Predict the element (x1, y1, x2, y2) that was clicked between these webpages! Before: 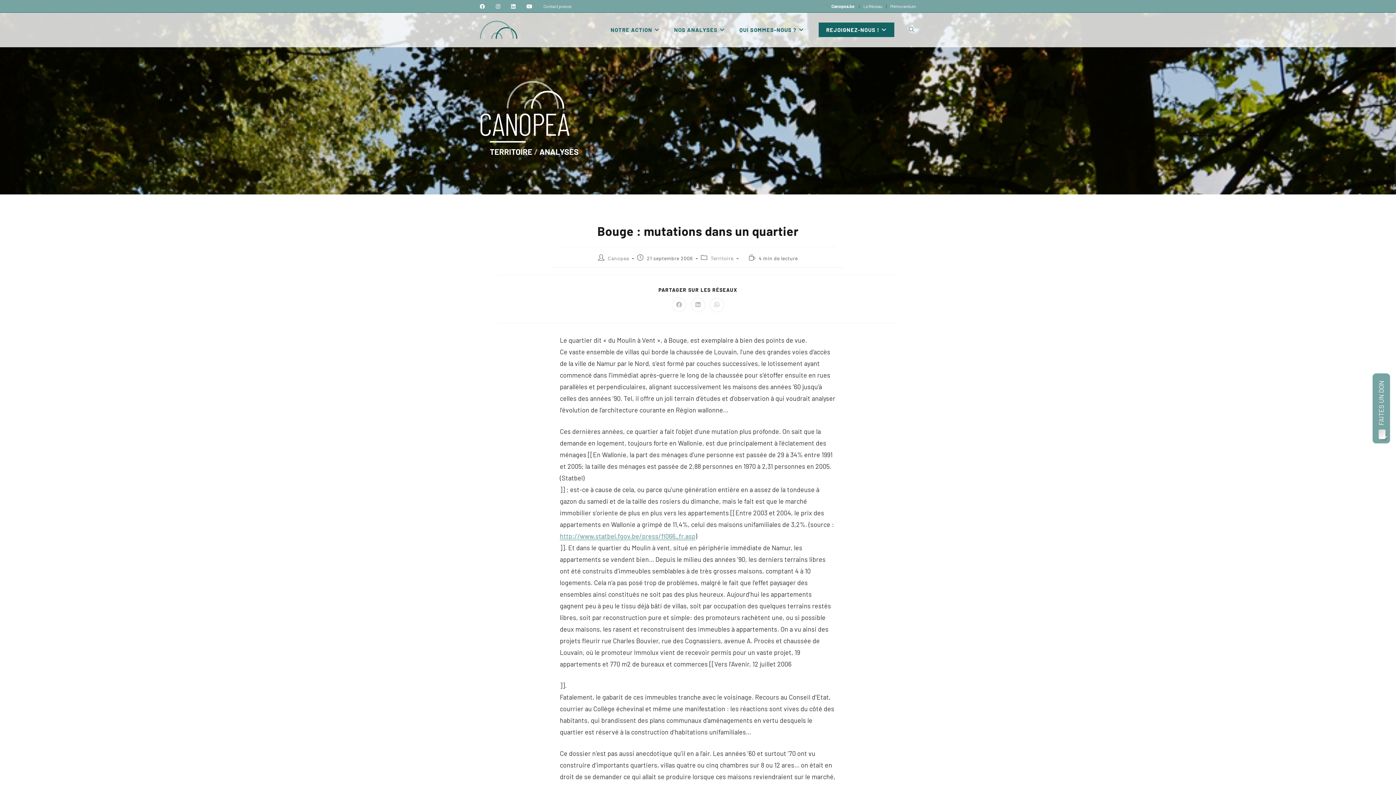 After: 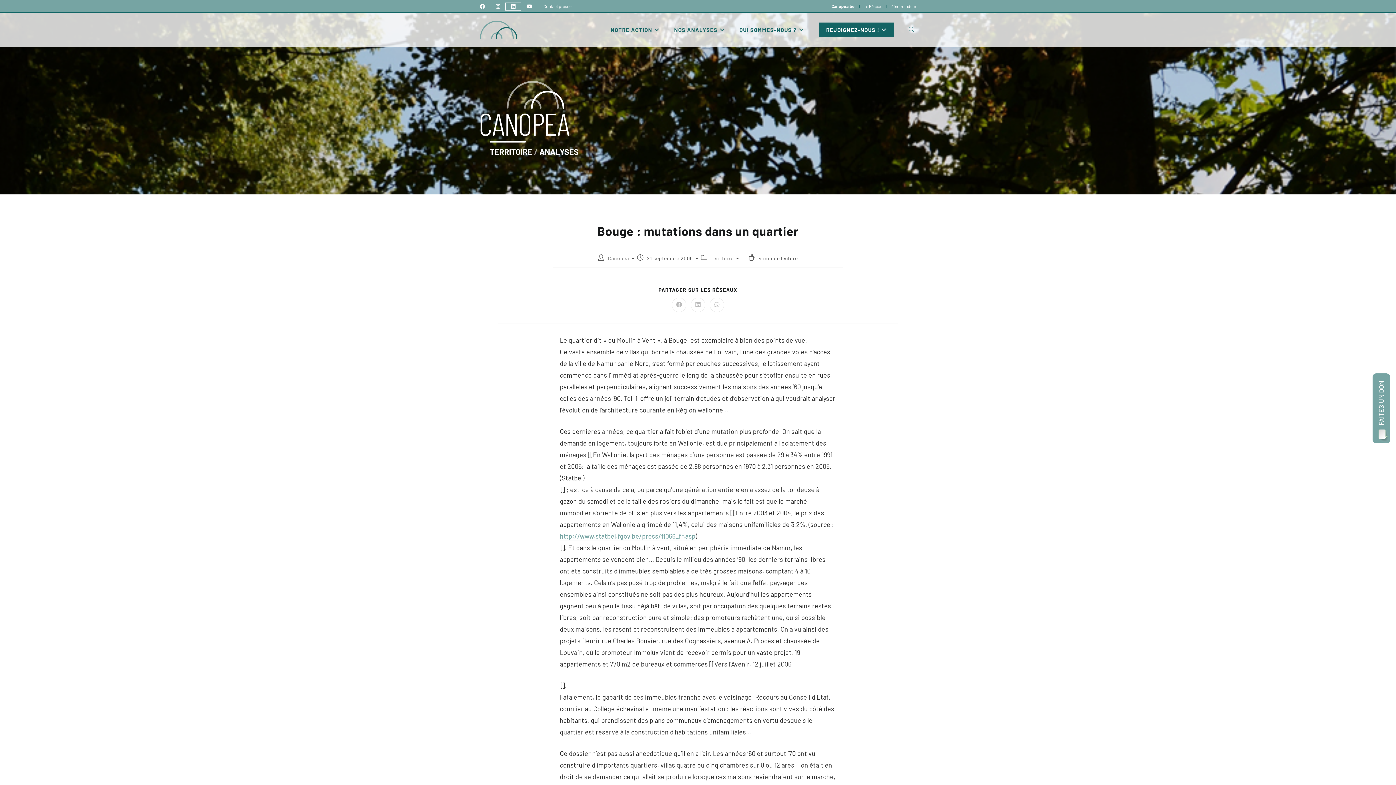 Action: bbox: (505, 2, 521, 10) label: LinkedIn (opens in a new tab)